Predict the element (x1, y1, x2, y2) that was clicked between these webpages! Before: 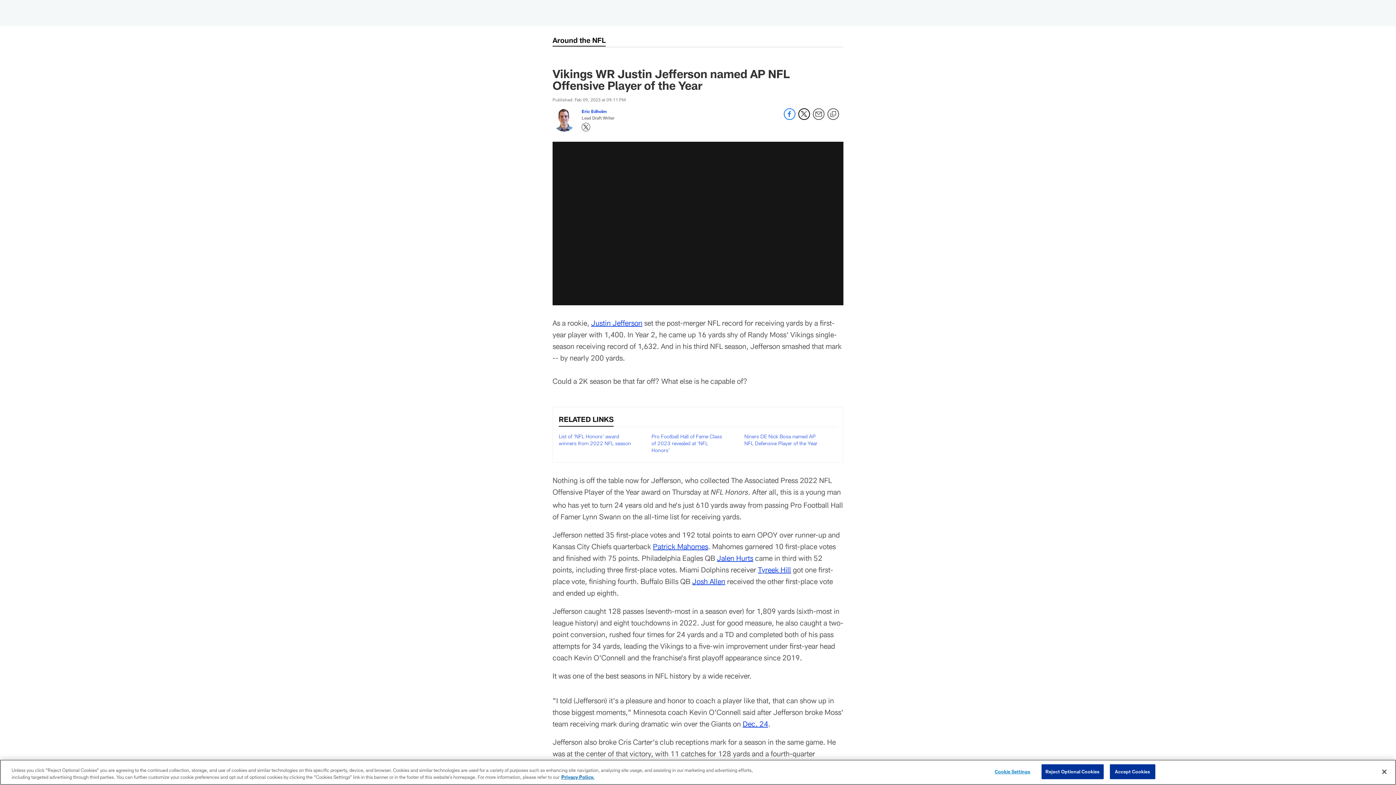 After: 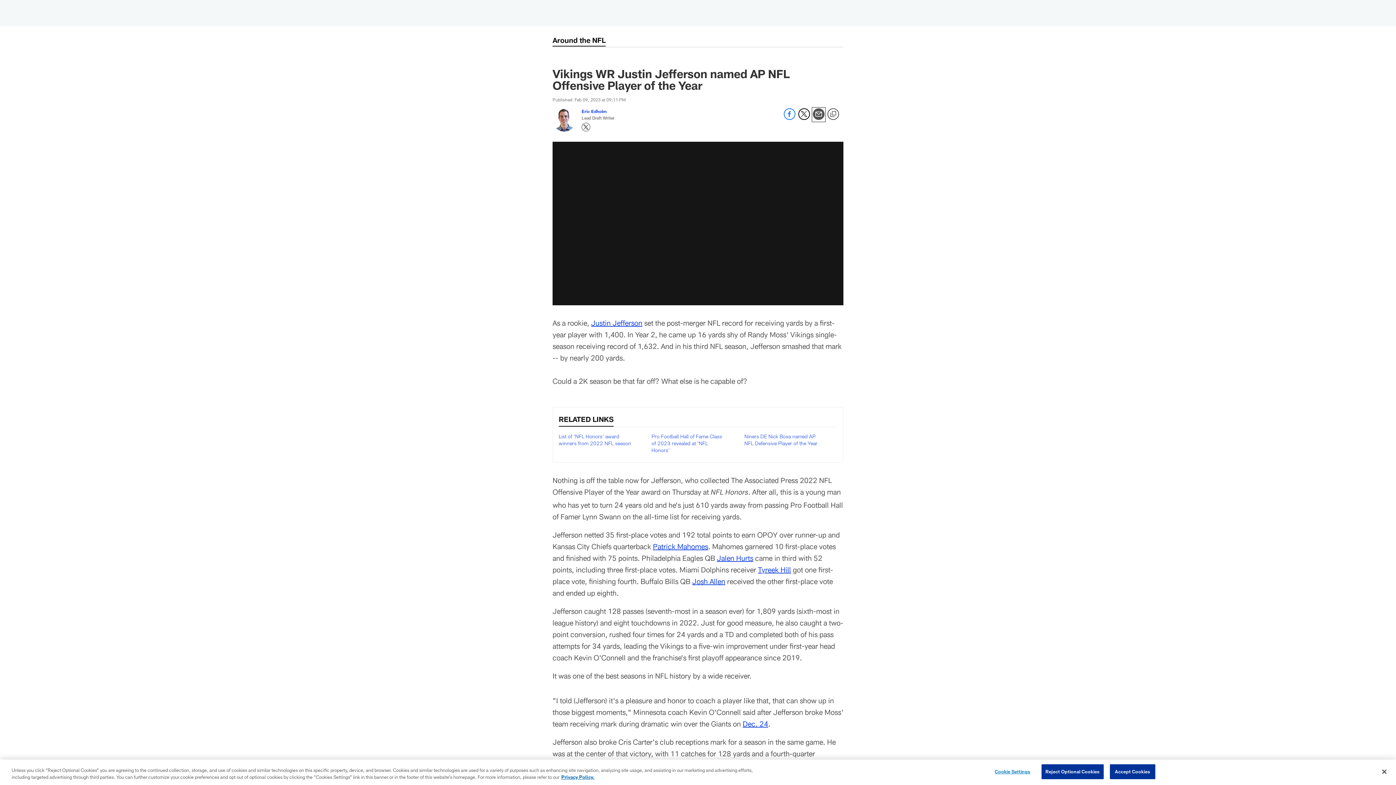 Action: label: Send email bbox: (813, 114, 824, 121)